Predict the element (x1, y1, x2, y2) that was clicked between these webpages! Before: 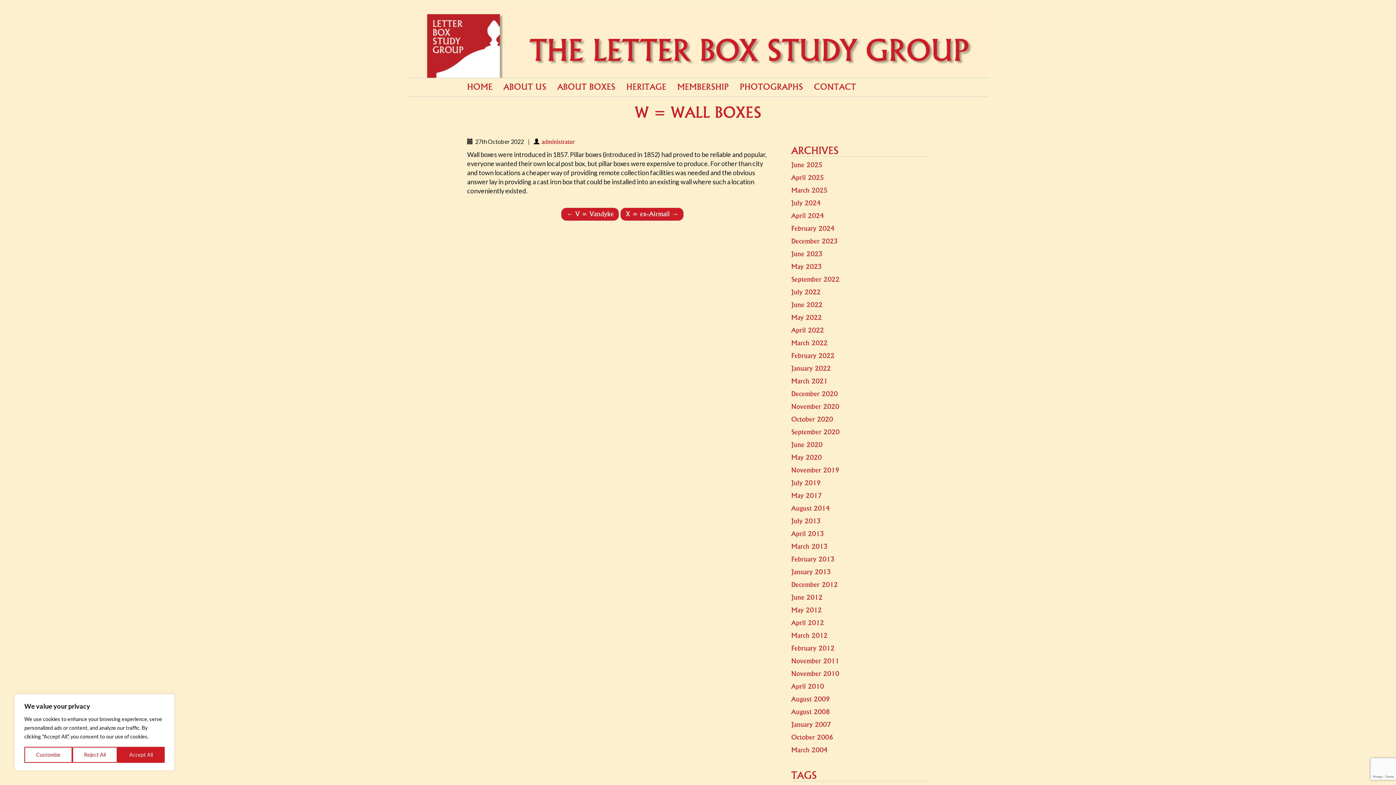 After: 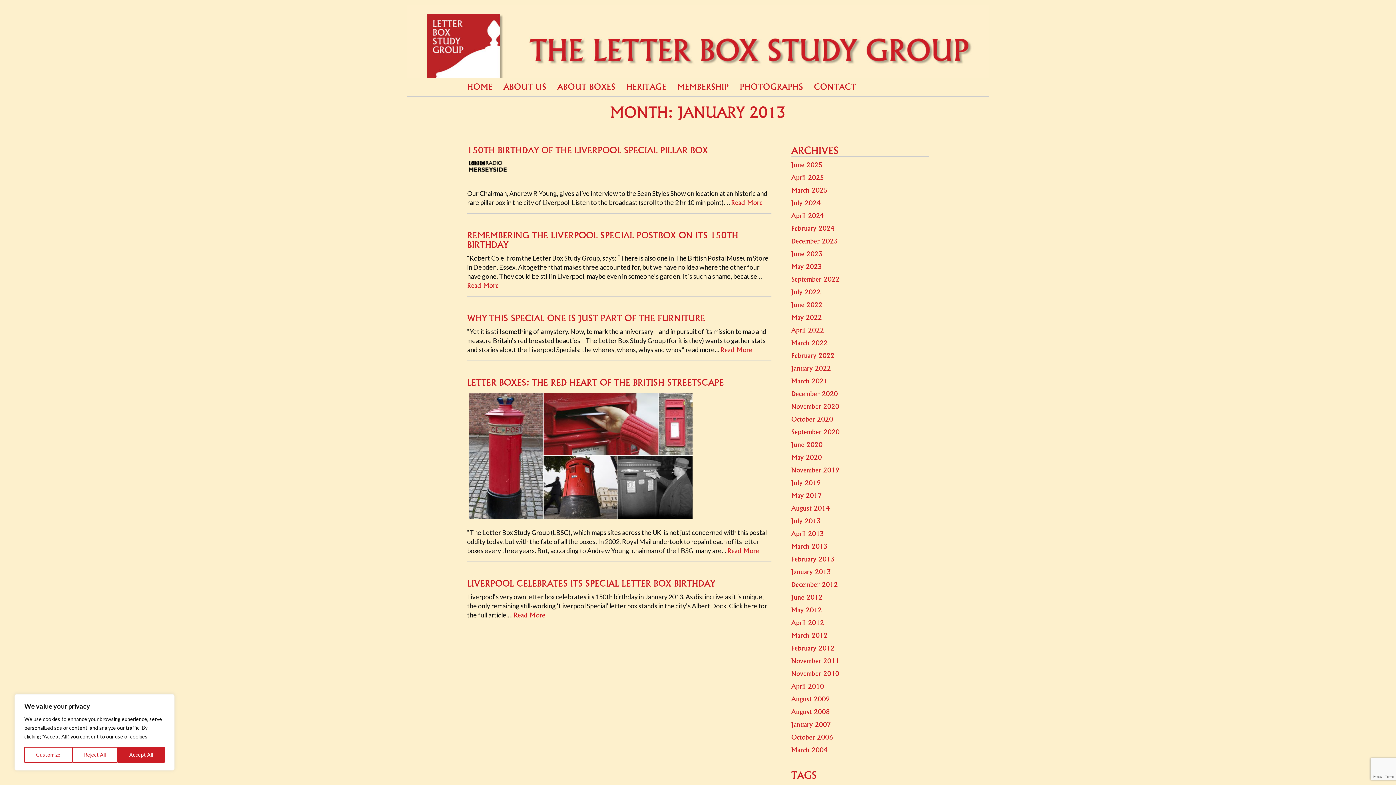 Action: label: January 2013 bbox: (791, 569, 831, 575)